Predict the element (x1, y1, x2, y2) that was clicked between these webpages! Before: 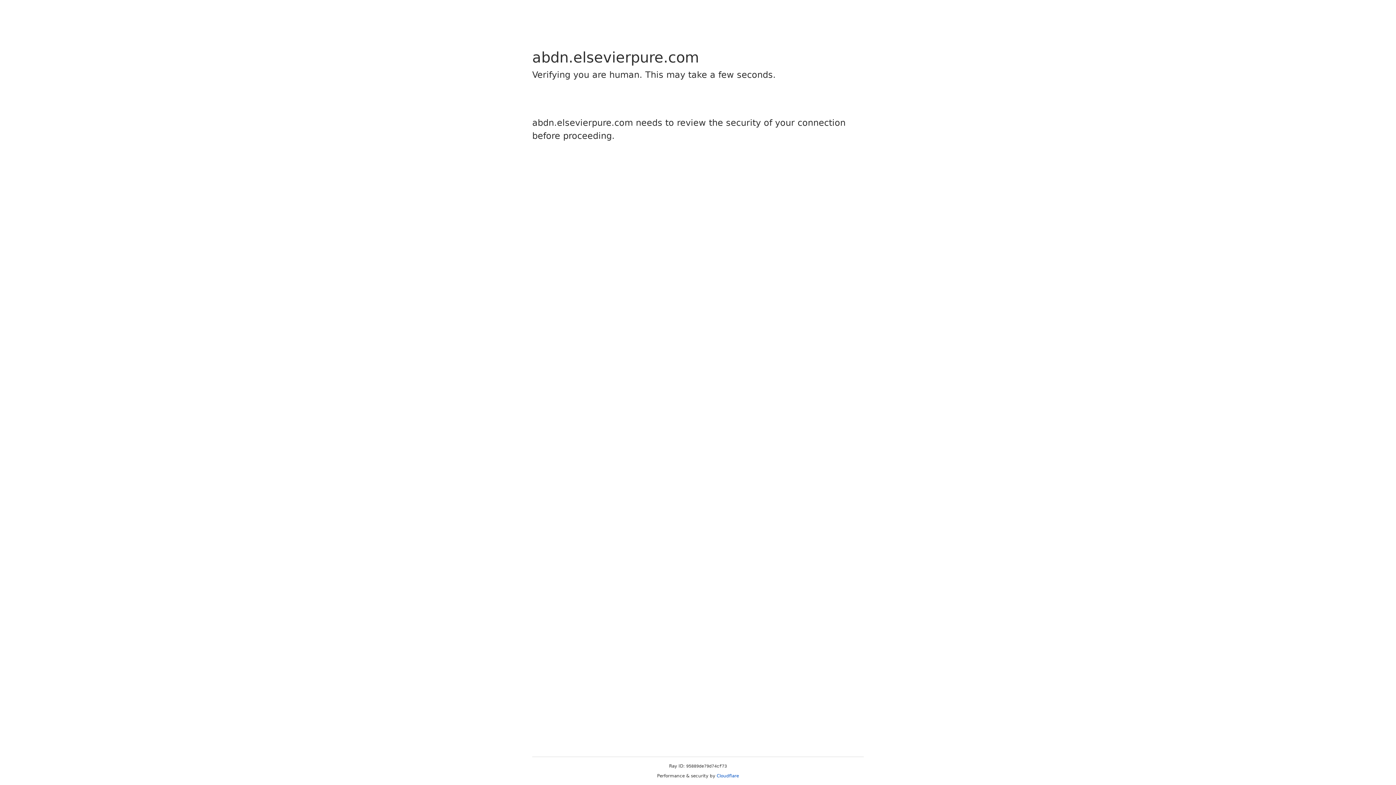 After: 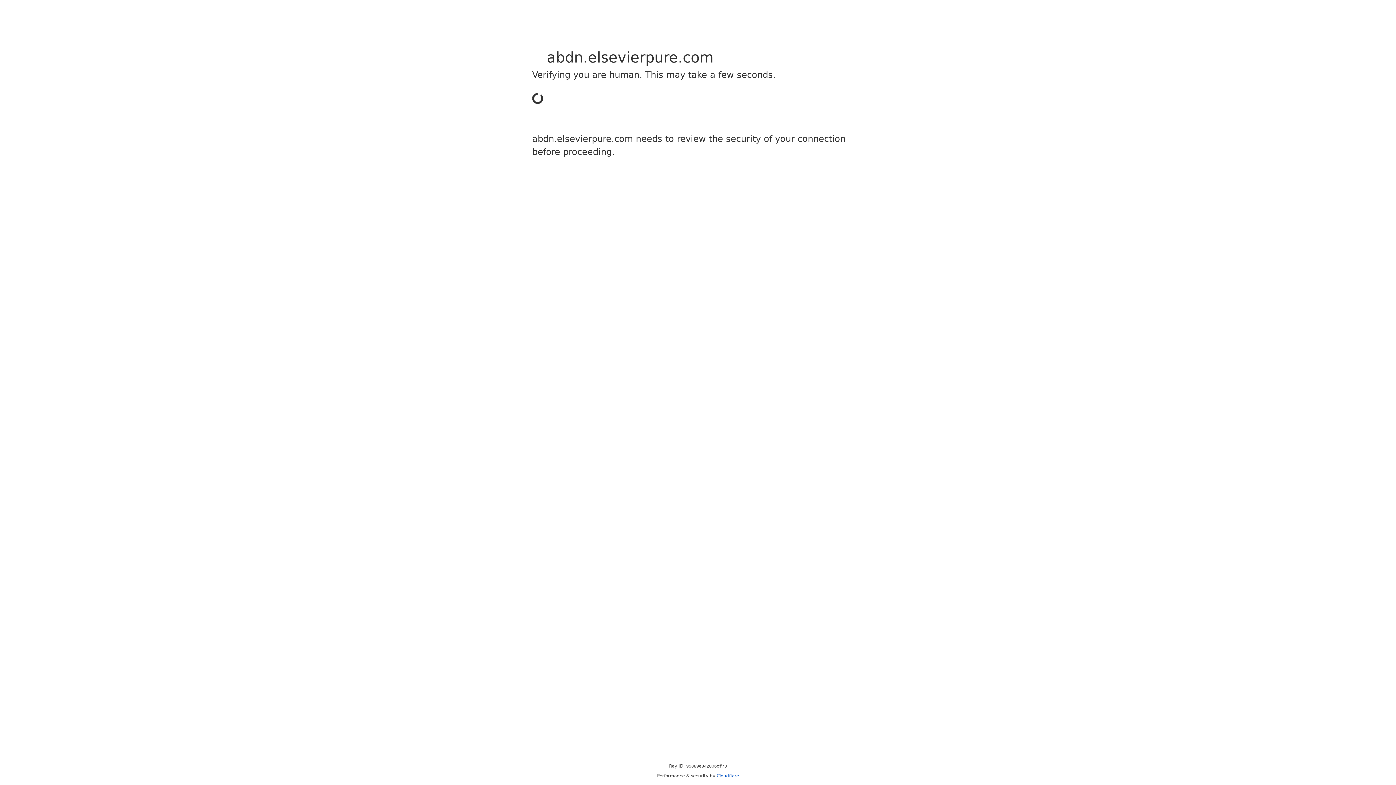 Action: label: Cloudflare bbox: (716, 773, 739, 778)